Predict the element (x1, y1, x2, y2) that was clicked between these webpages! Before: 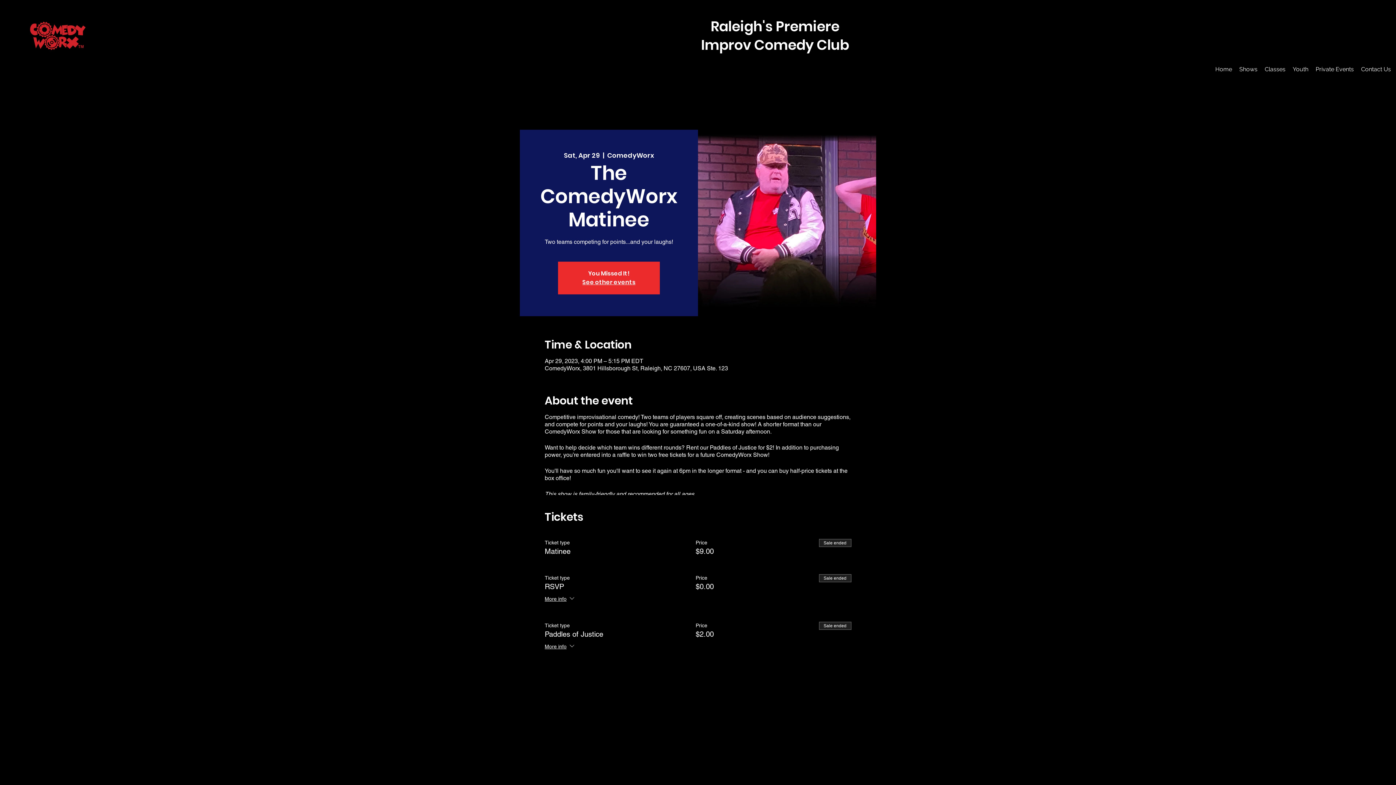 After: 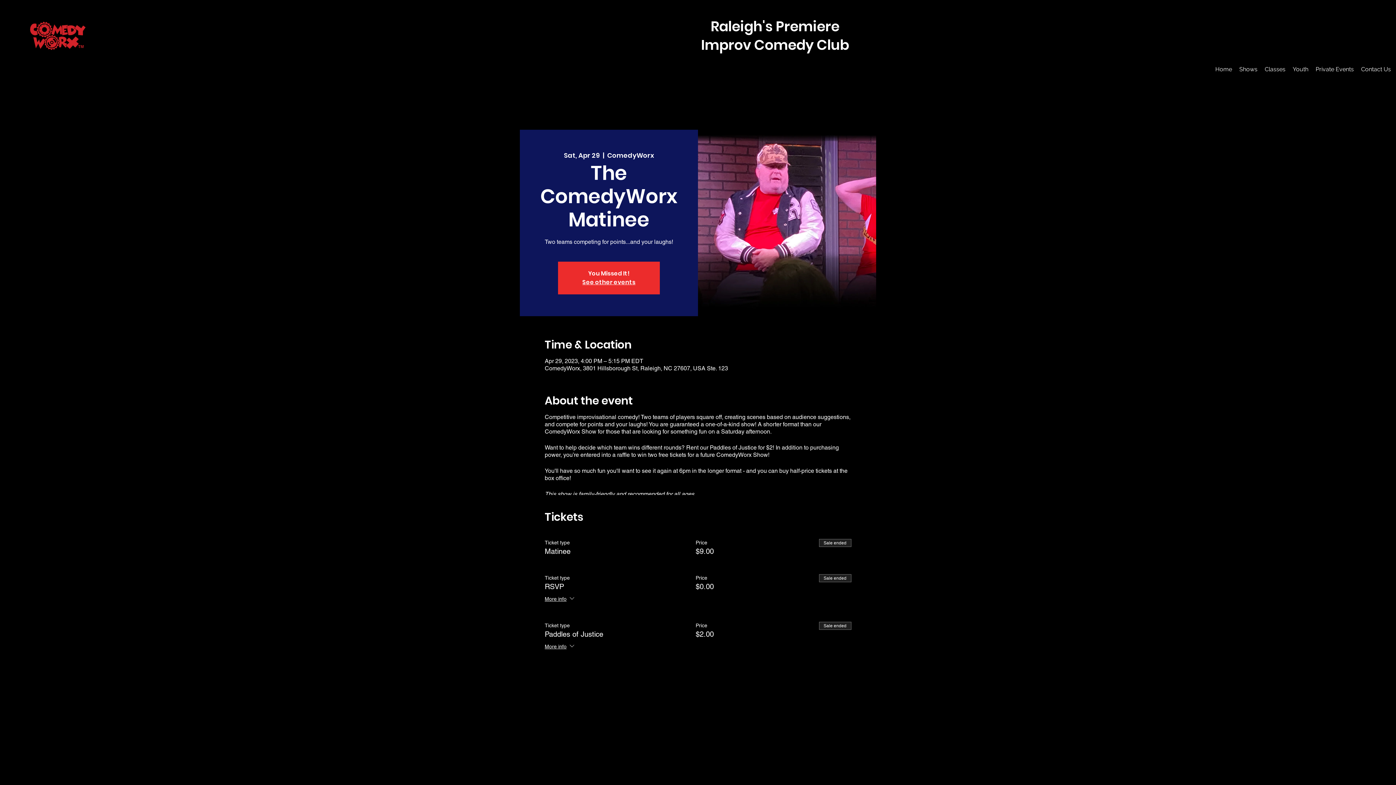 Action: label: Shows bbox: (1235, 64, 1261, 74)